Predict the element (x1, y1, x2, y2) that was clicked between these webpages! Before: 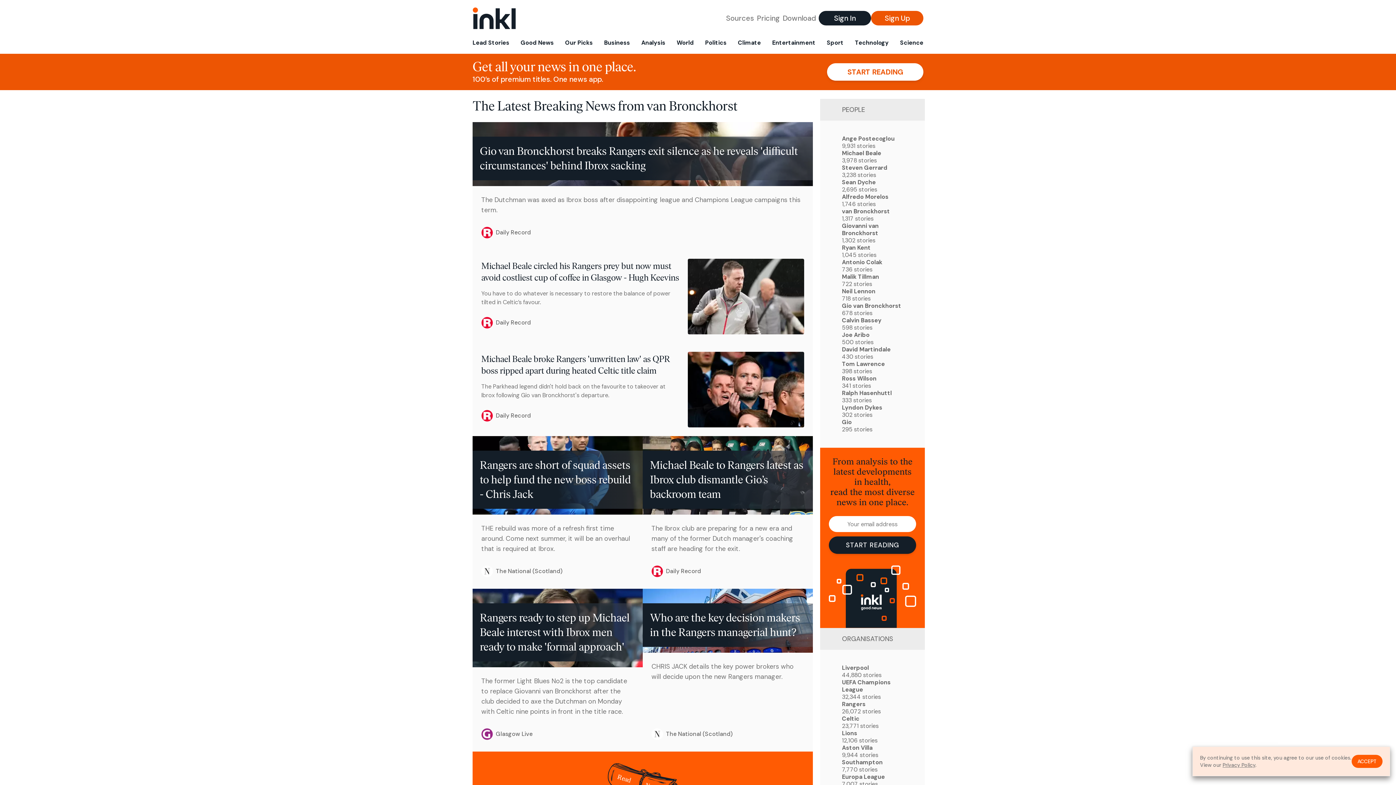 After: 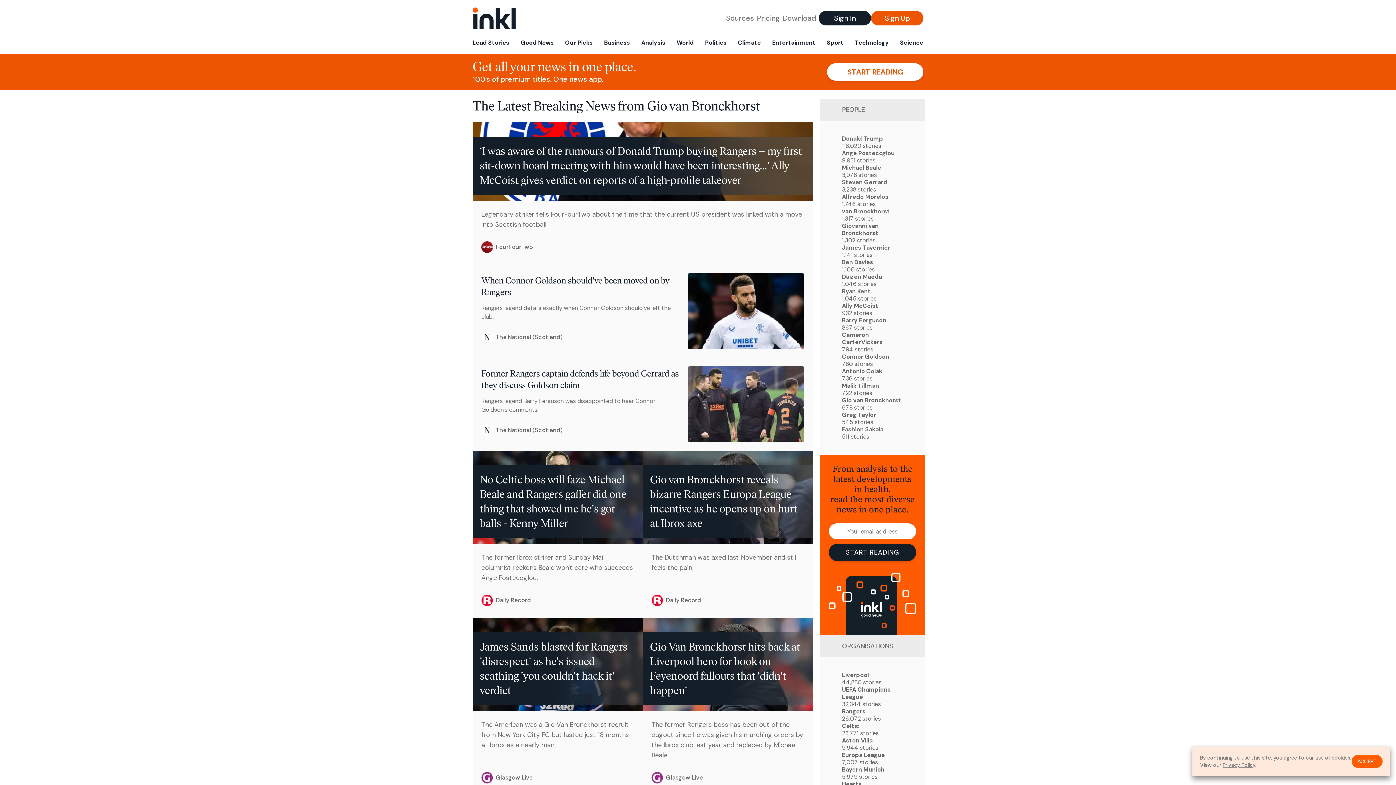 Action: label: Gio van Bronckhorst
678 stories bbox: (842, 302, 903, 317)